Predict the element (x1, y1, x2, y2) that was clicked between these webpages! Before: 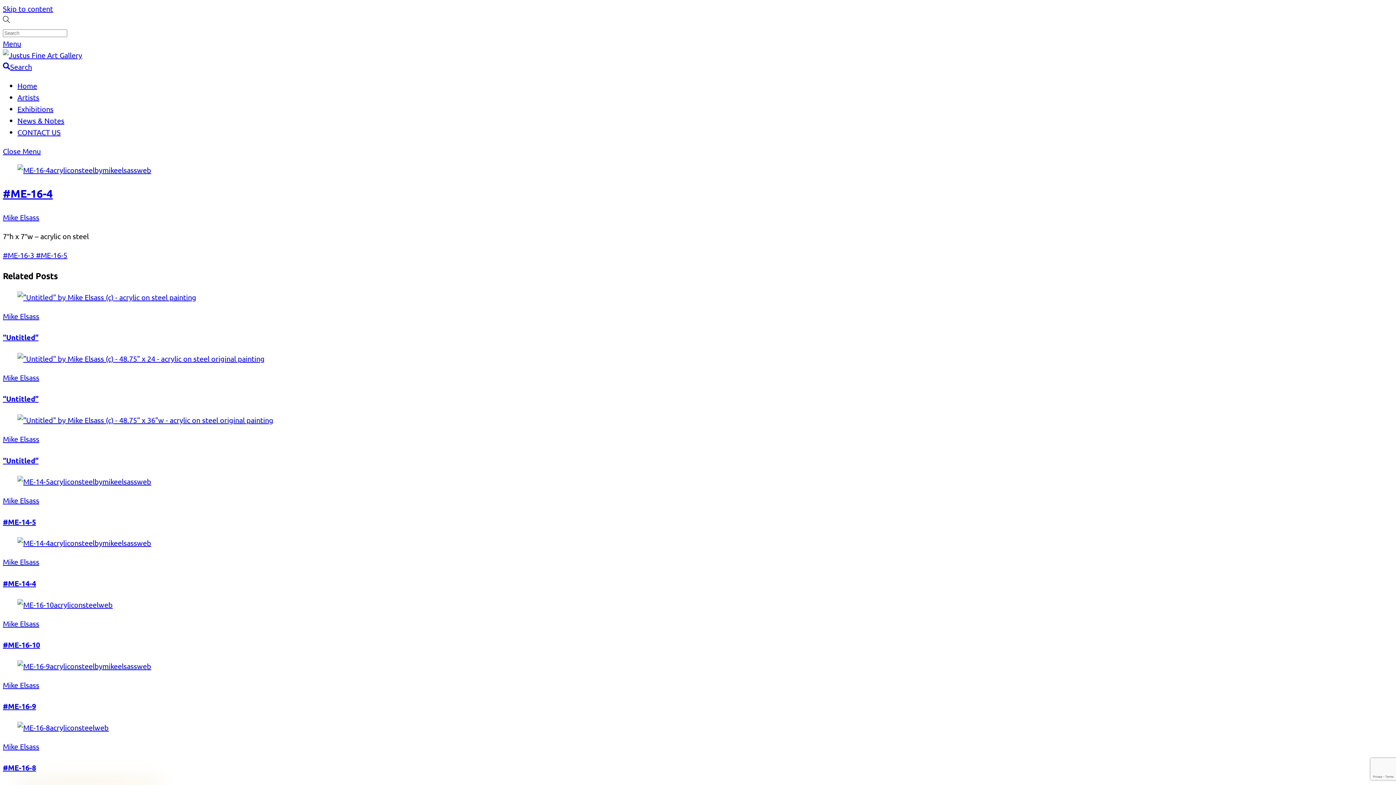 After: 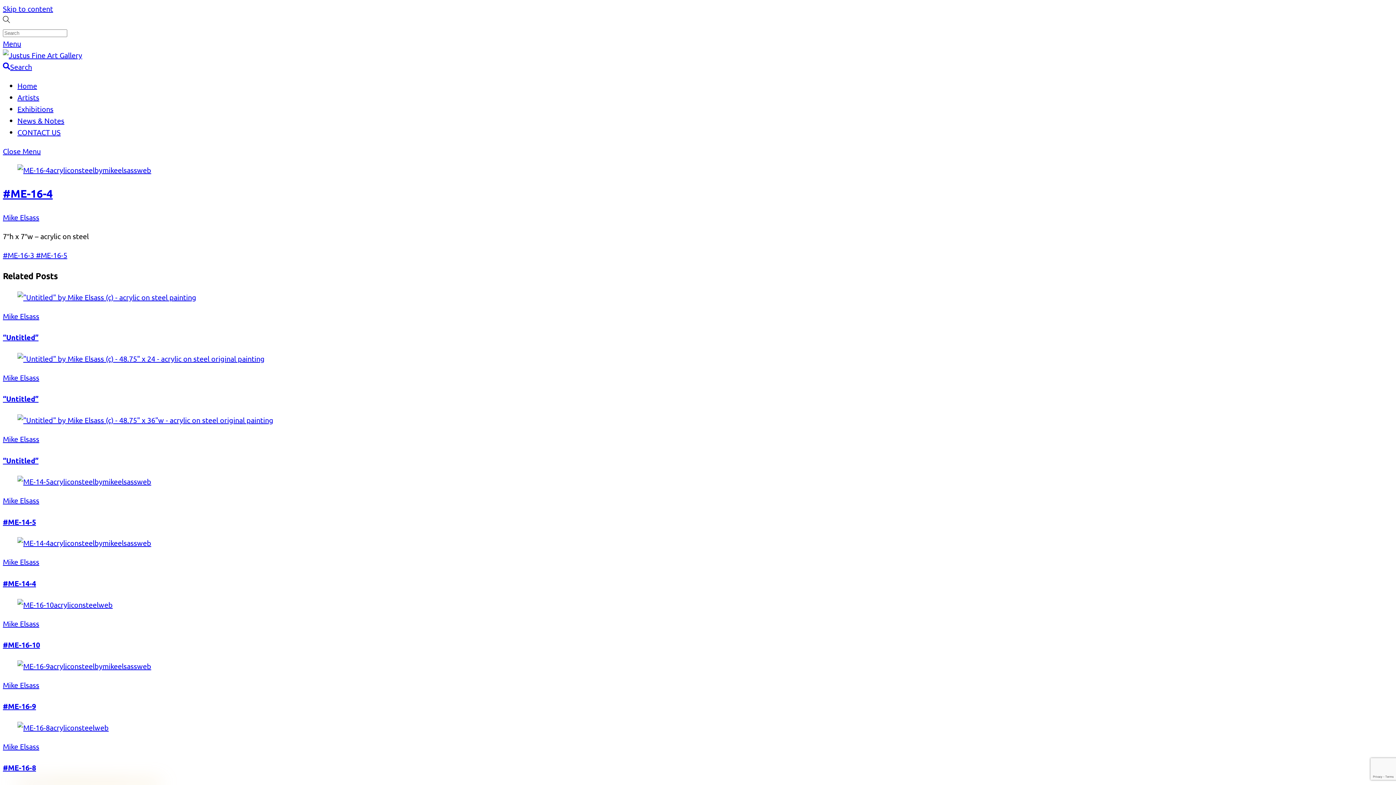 Action: bbox: (17, 165, 151, 174)